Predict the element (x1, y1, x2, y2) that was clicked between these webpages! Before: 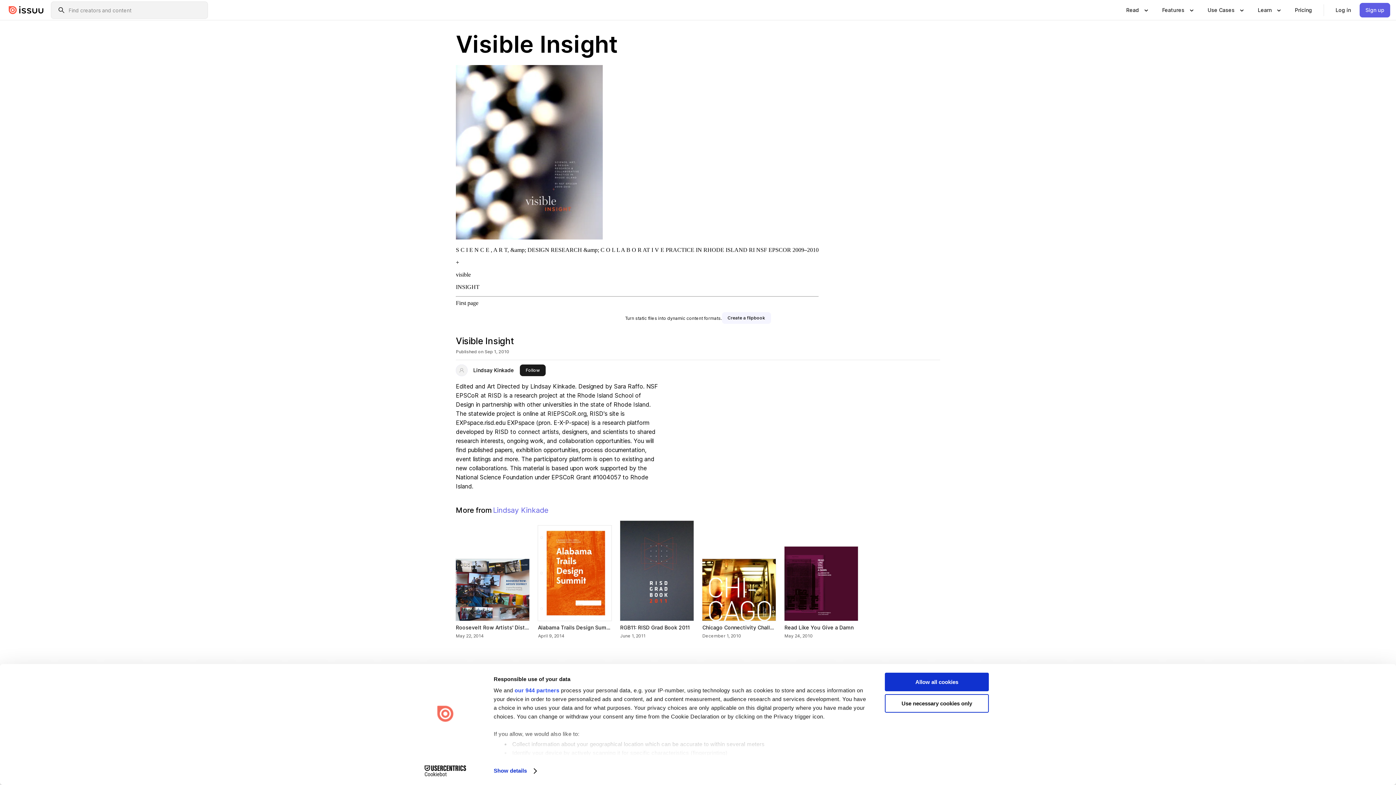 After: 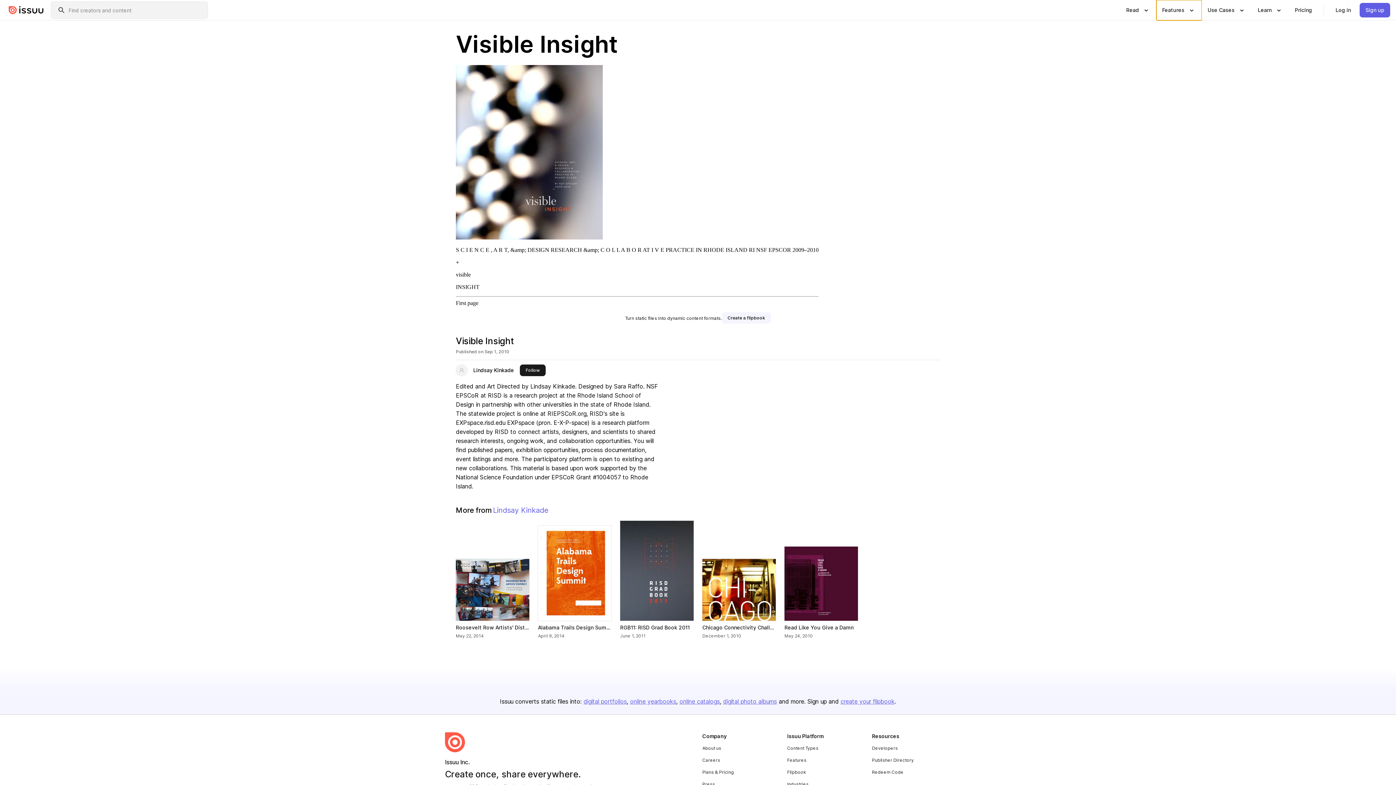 Action: bbox: (1156, 0, 1202, 20) label: Show submenu for "Features" section
Features